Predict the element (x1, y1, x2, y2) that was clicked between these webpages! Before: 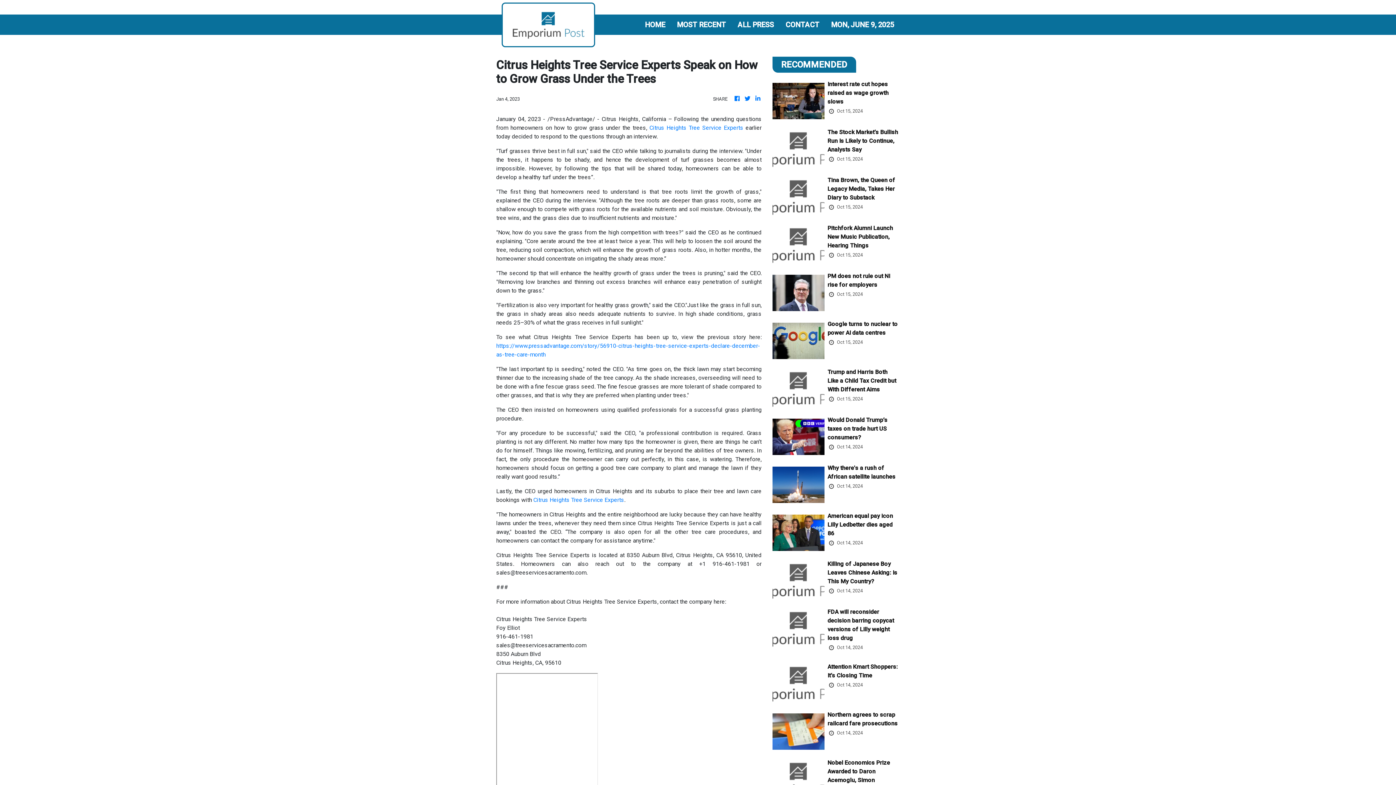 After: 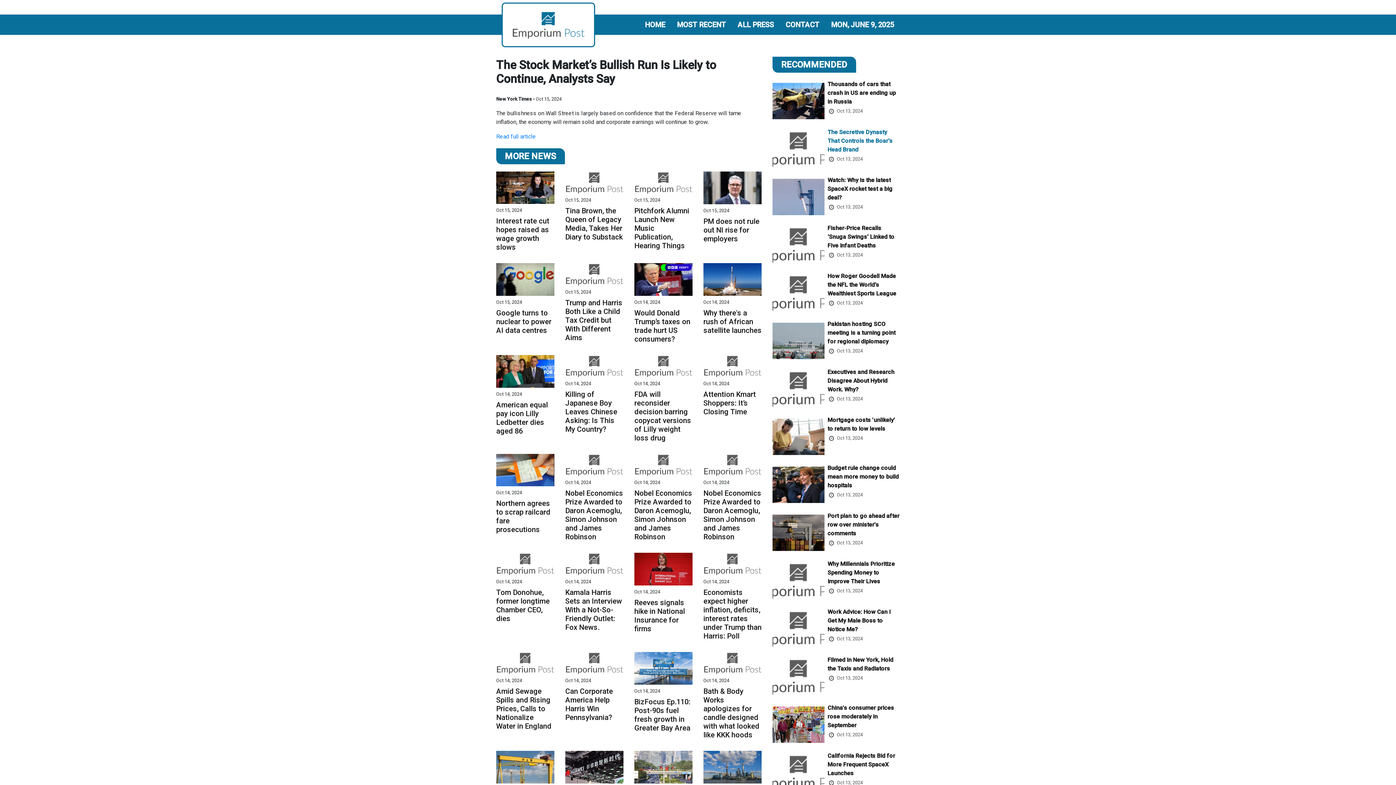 Action: bbox: (827, 128, 899, 155) label: The Stock Market’s Bullish Run Is Likely to Continue, Analysts Say